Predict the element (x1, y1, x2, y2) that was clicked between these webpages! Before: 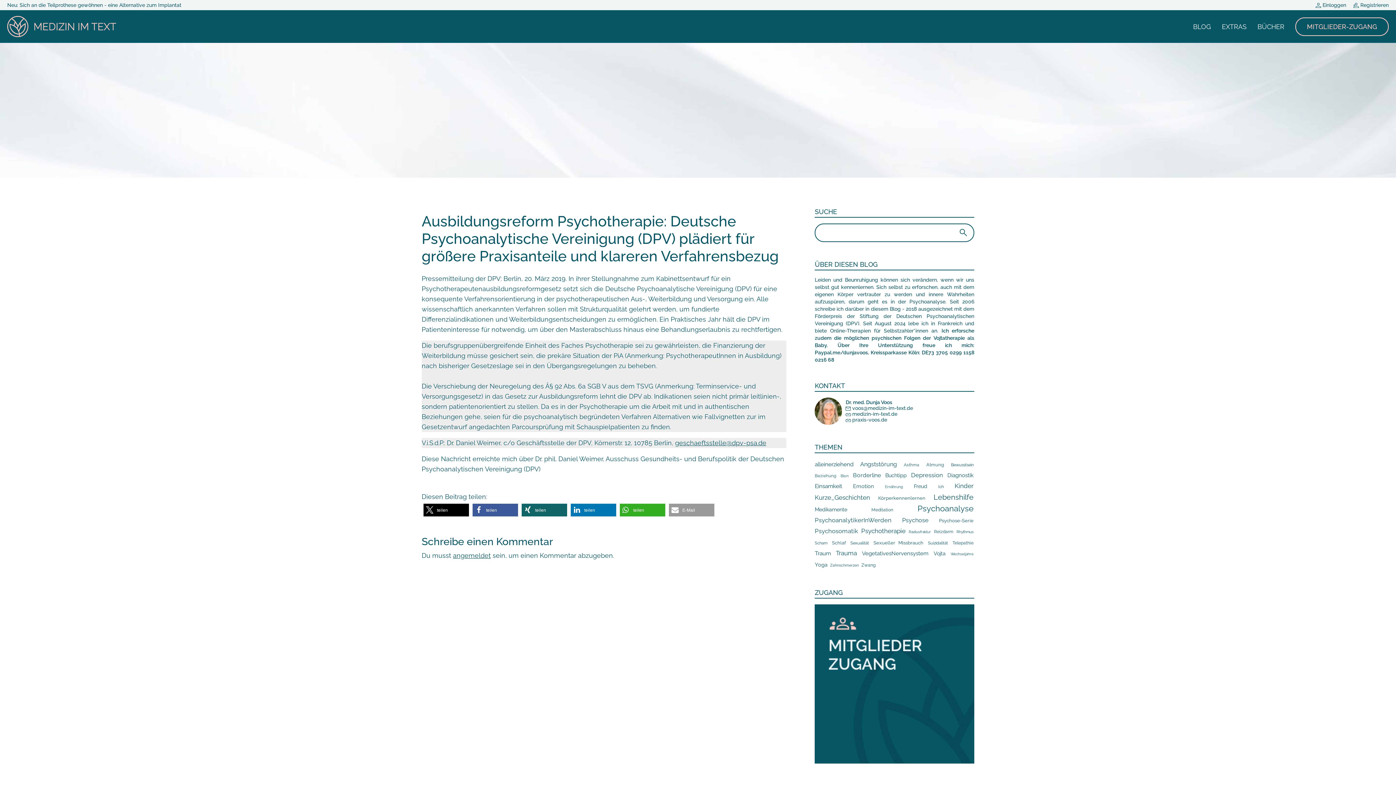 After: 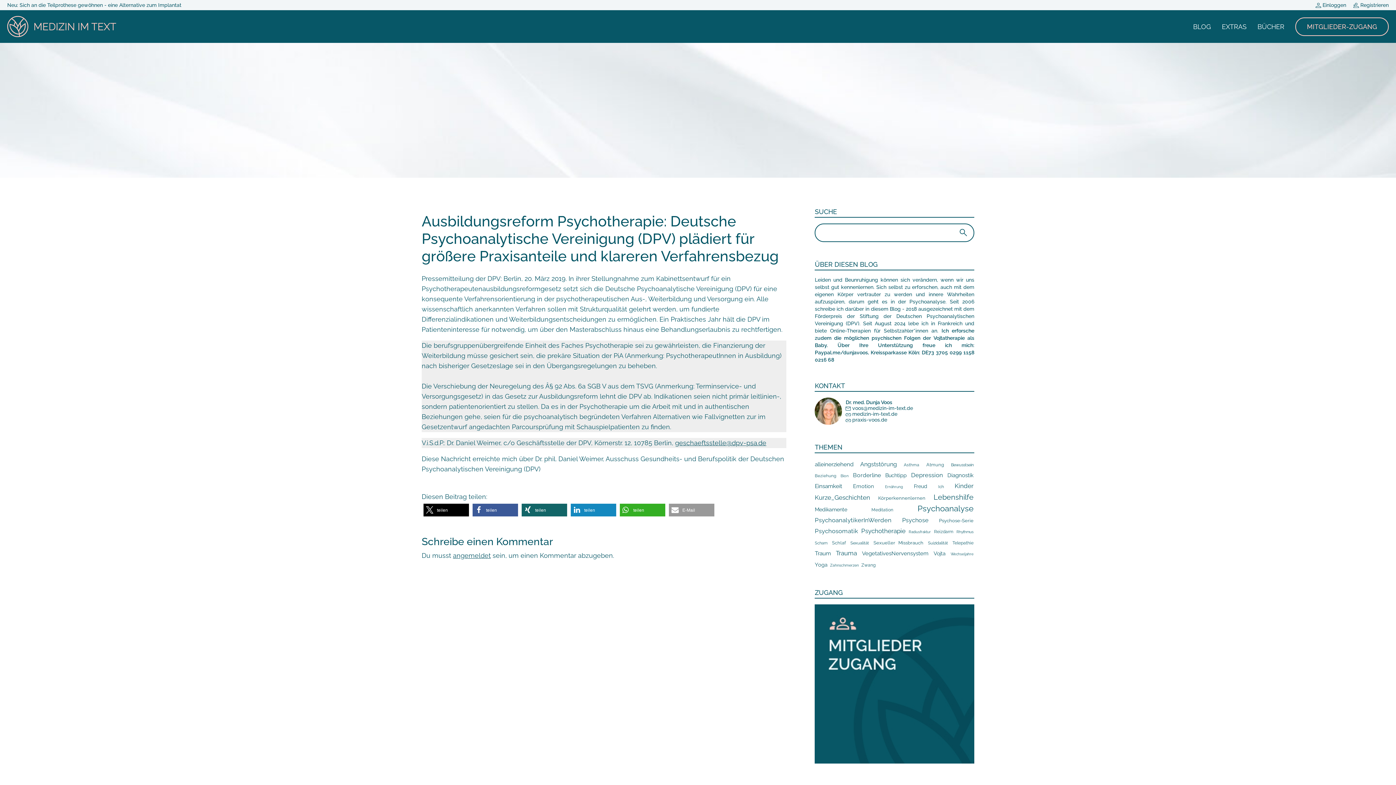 Action: label: Bei LinkedIn teilen bbox: (570, 503, 616, 516)